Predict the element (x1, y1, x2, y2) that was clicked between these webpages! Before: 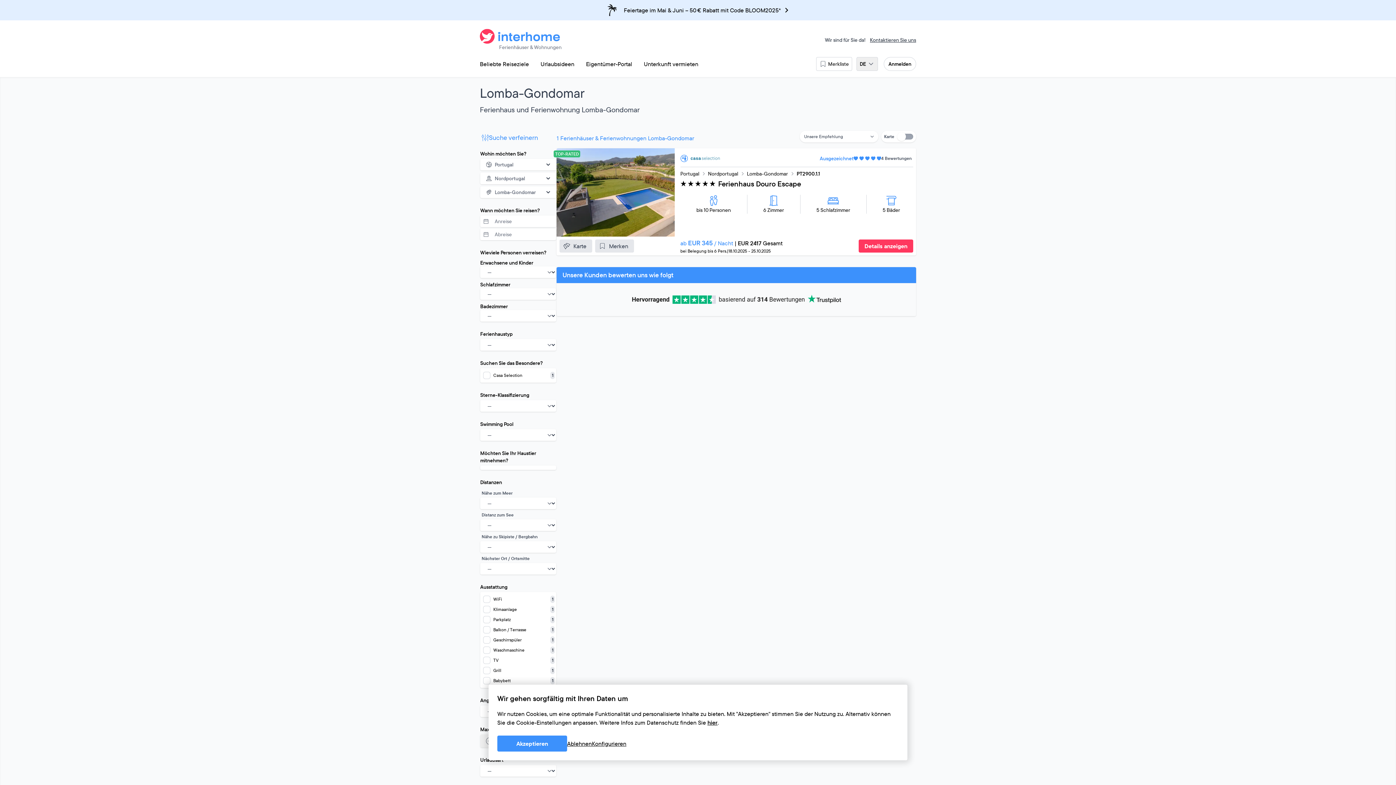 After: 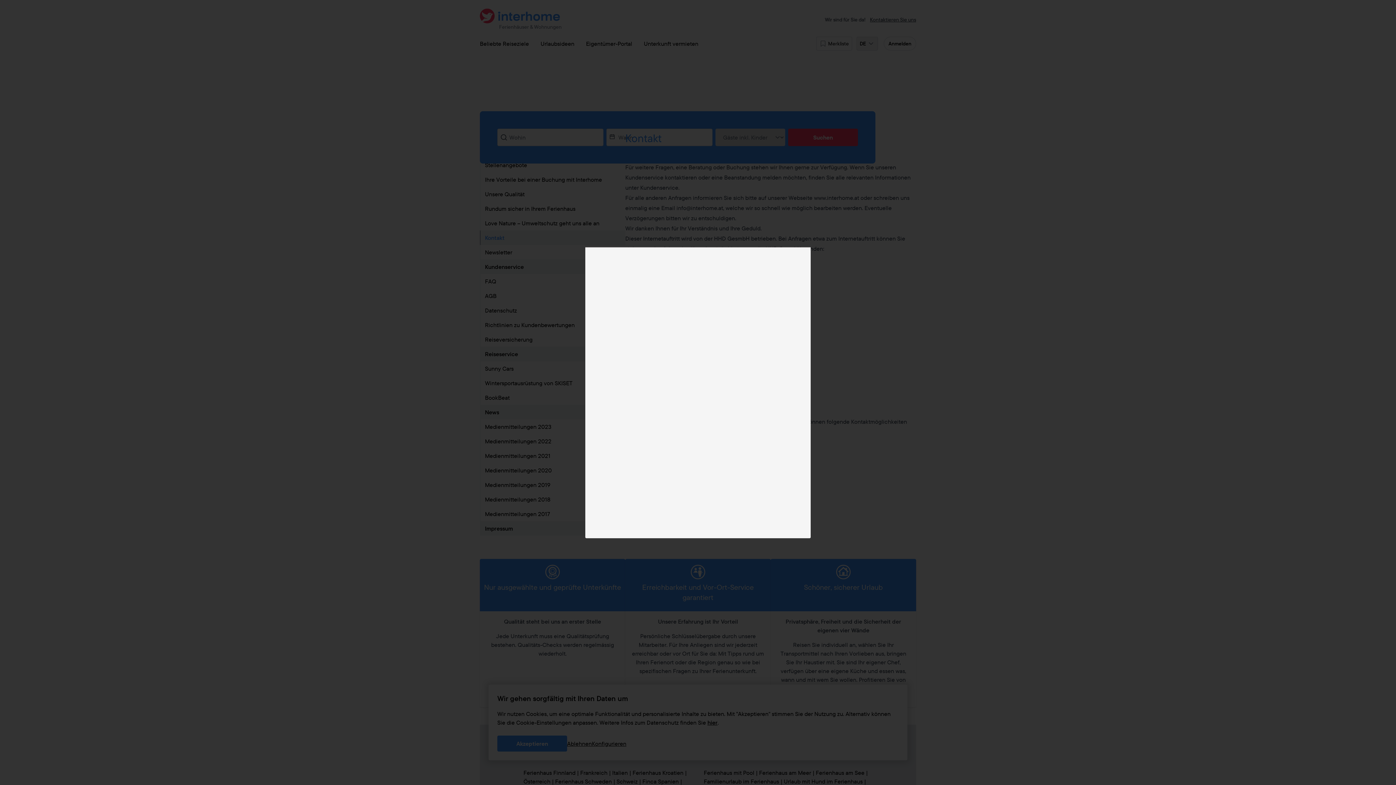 Action: bbox: (870, 36, 916, 43) label: Kontaktieren Sie uns